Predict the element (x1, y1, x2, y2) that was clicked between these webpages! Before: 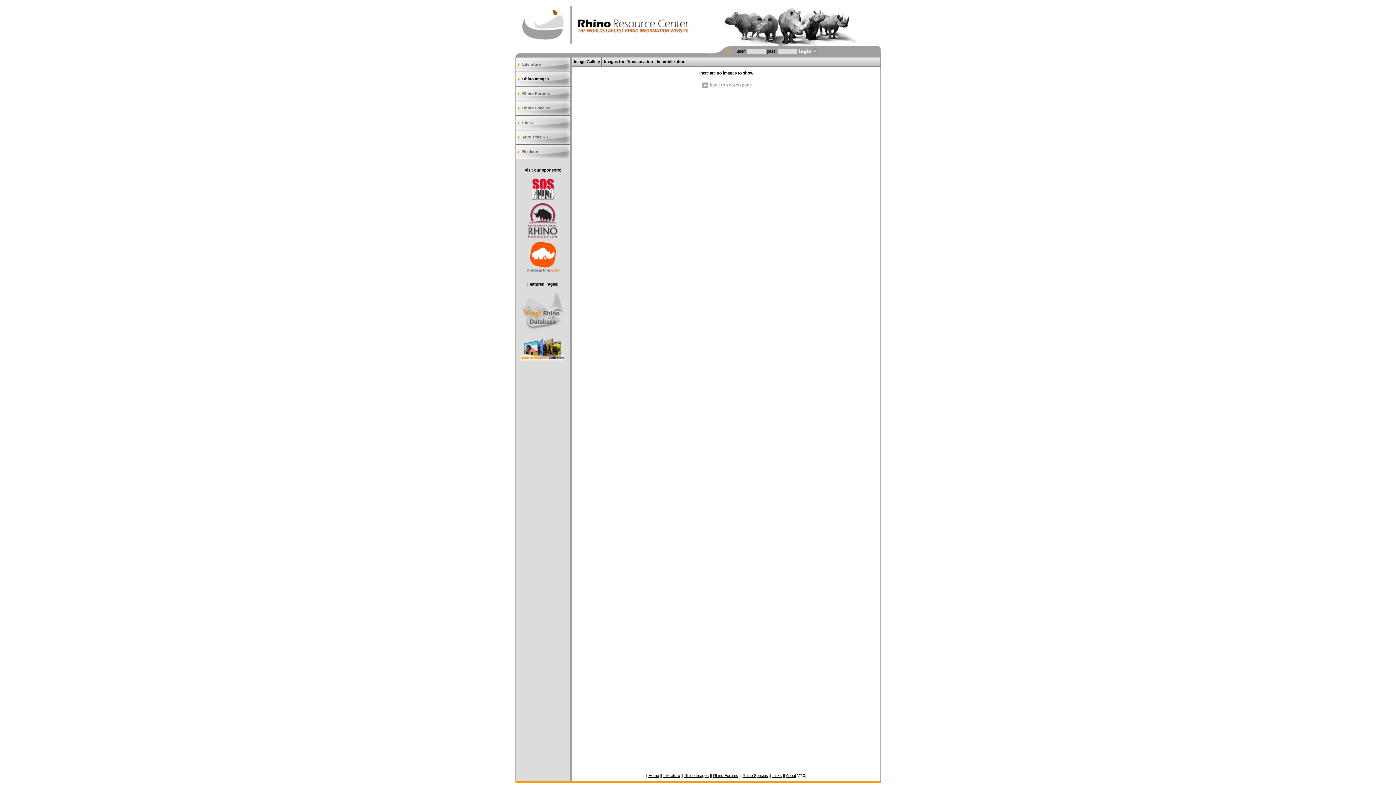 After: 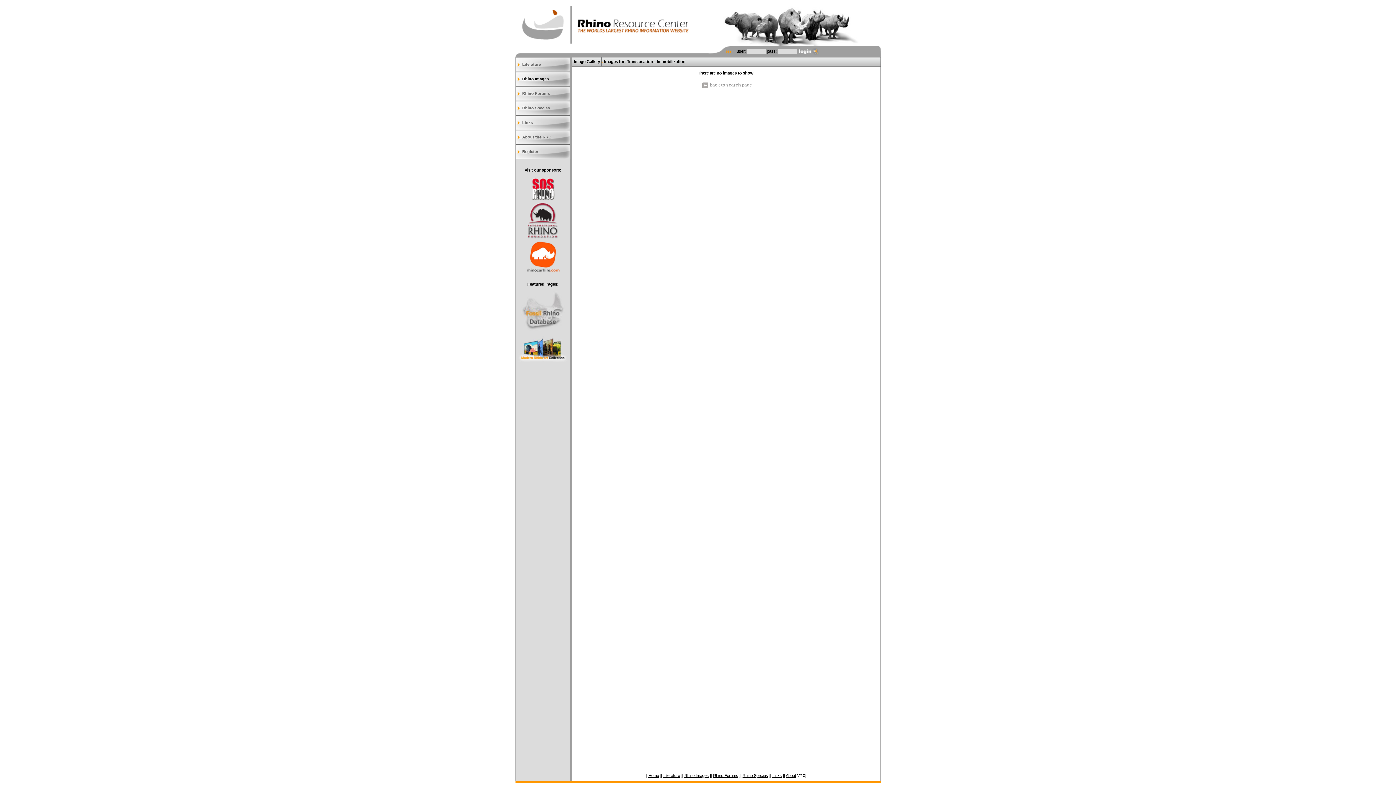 Action: bbox: (648, 773, 659, 778) label: Home